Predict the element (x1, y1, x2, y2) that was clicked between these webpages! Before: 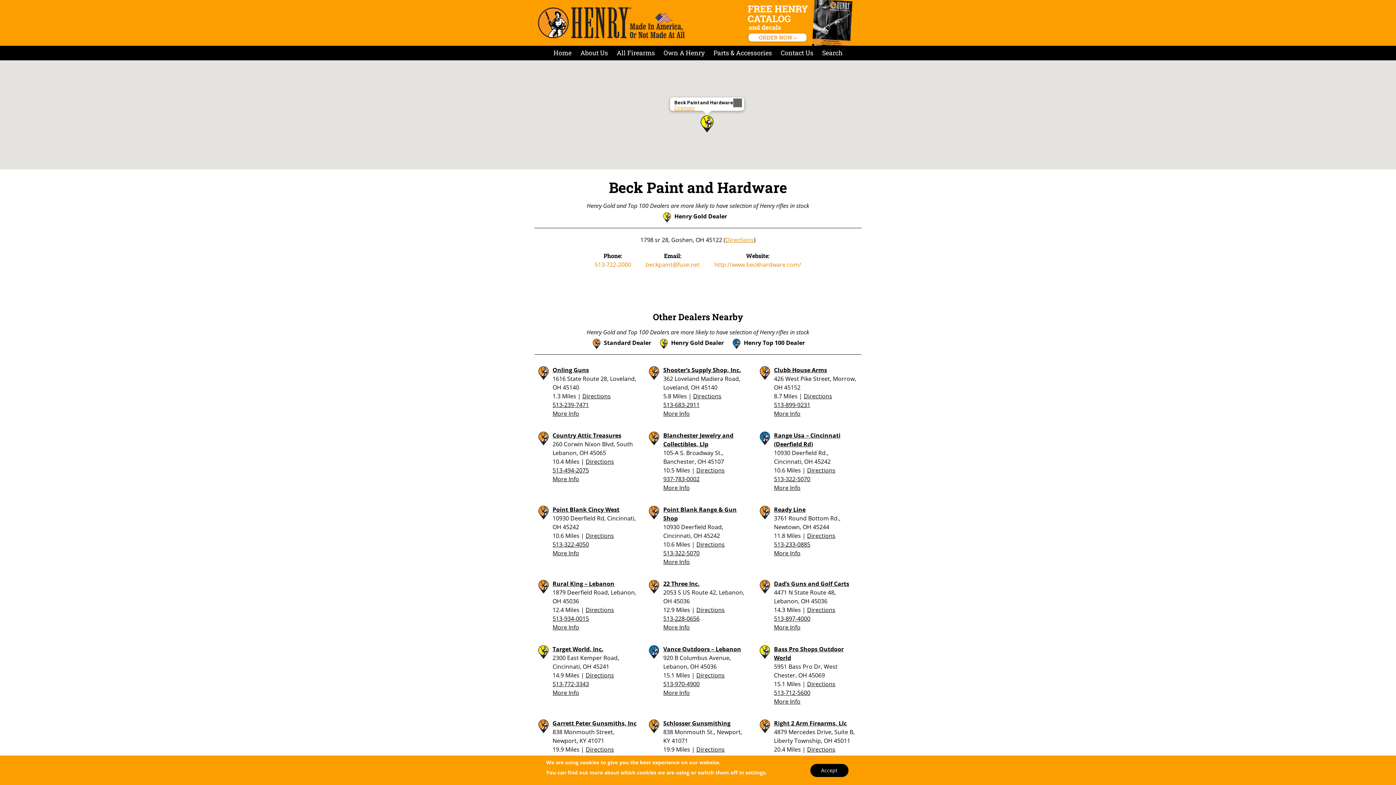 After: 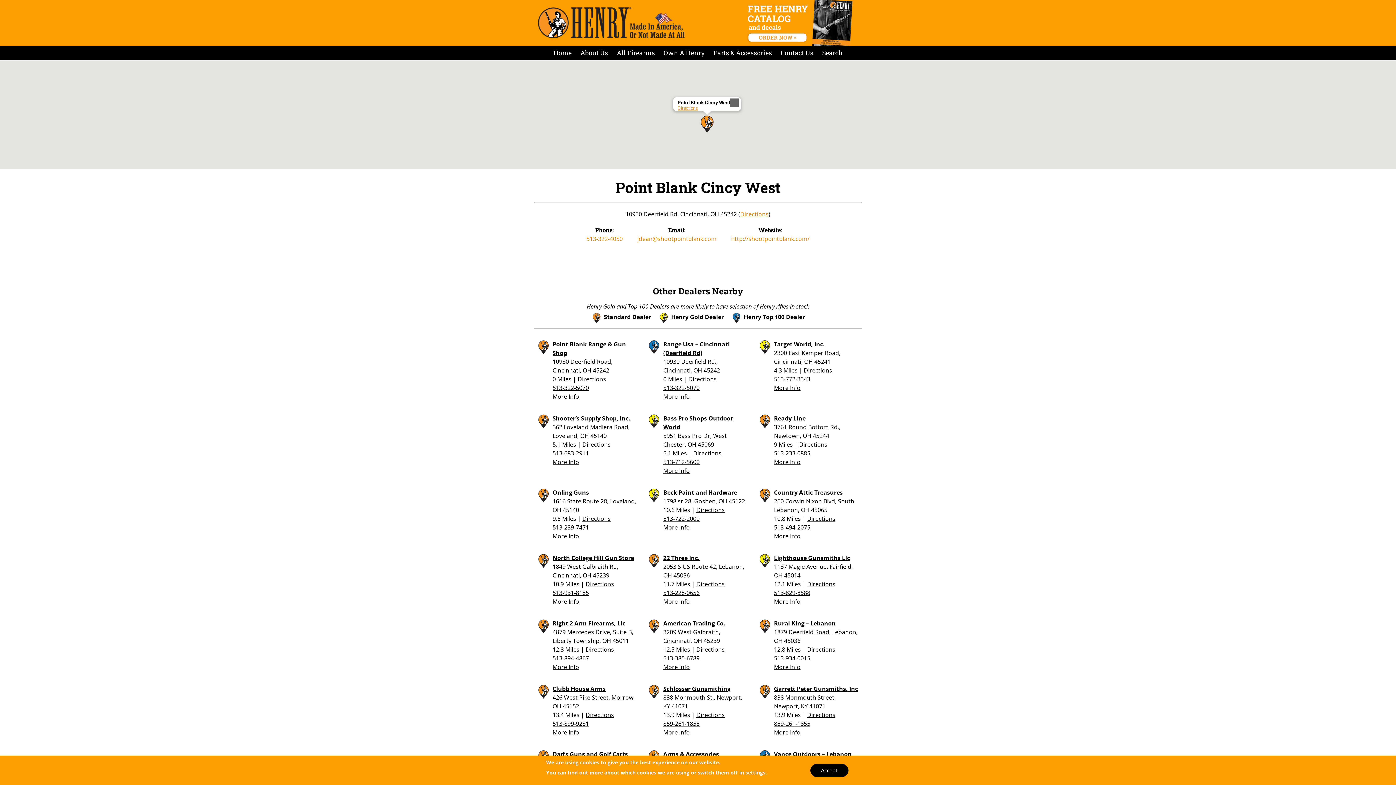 Action: label: Point Blank Cincy West bbox: (552, 505, 619, 513)